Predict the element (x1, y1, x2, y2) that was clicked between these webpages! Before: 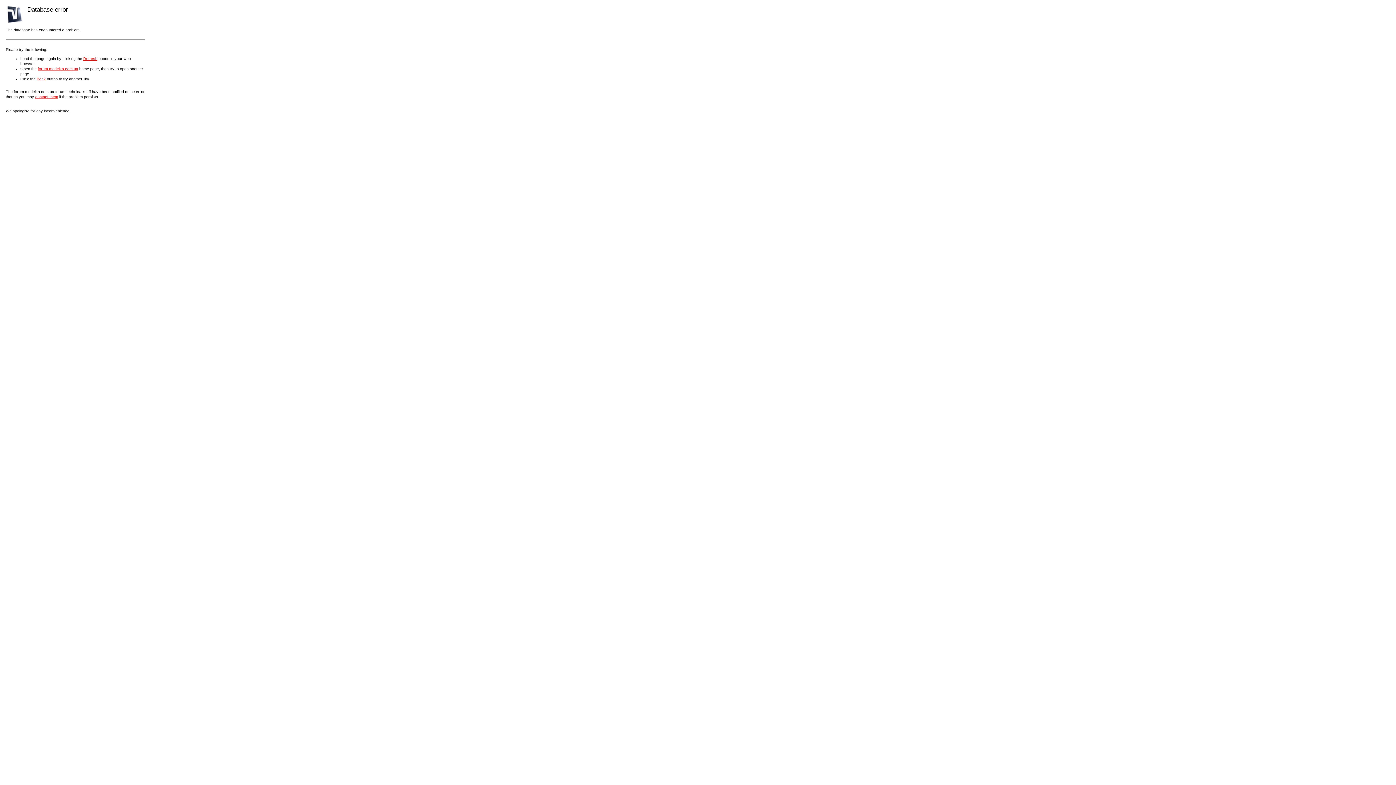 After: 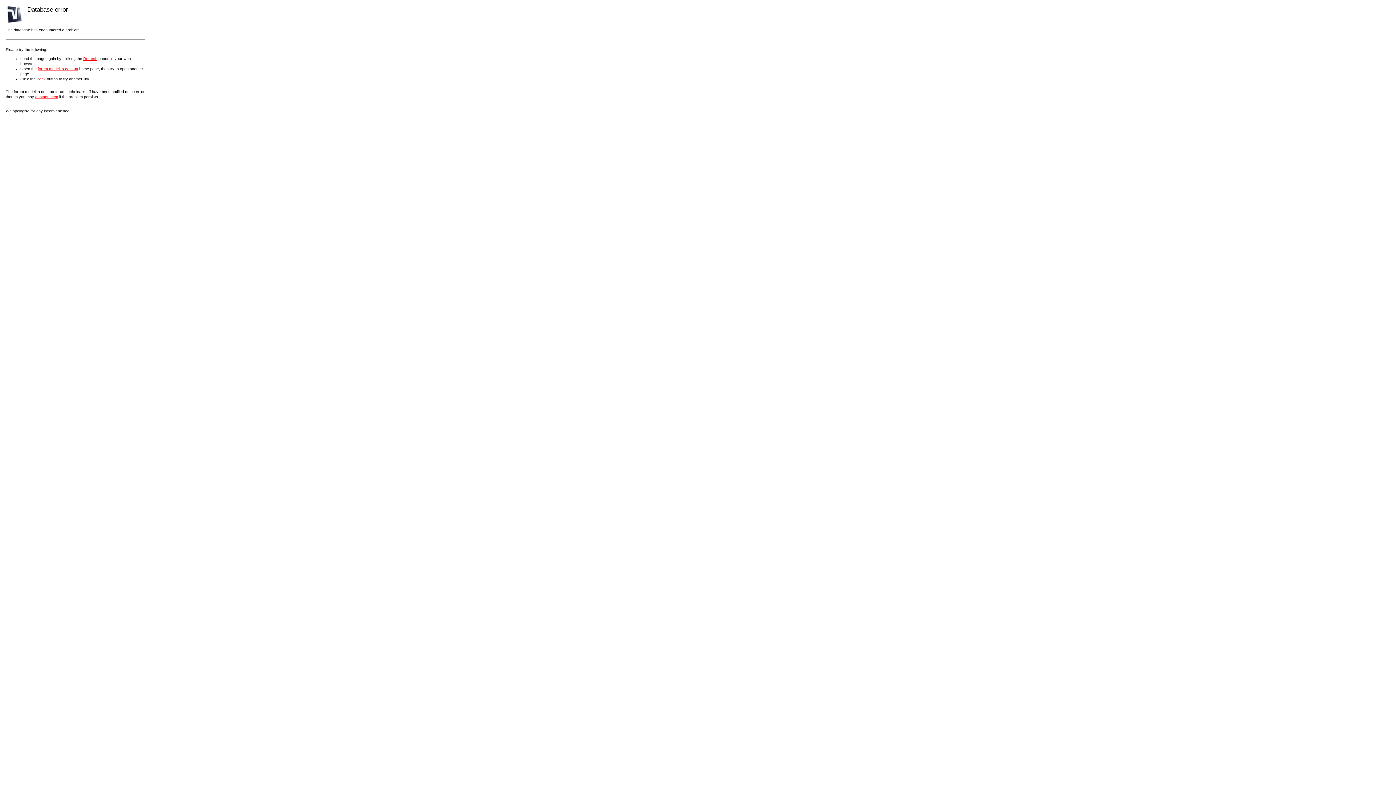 Action: bbox: (83, 56, 97, 60) label: Refresh